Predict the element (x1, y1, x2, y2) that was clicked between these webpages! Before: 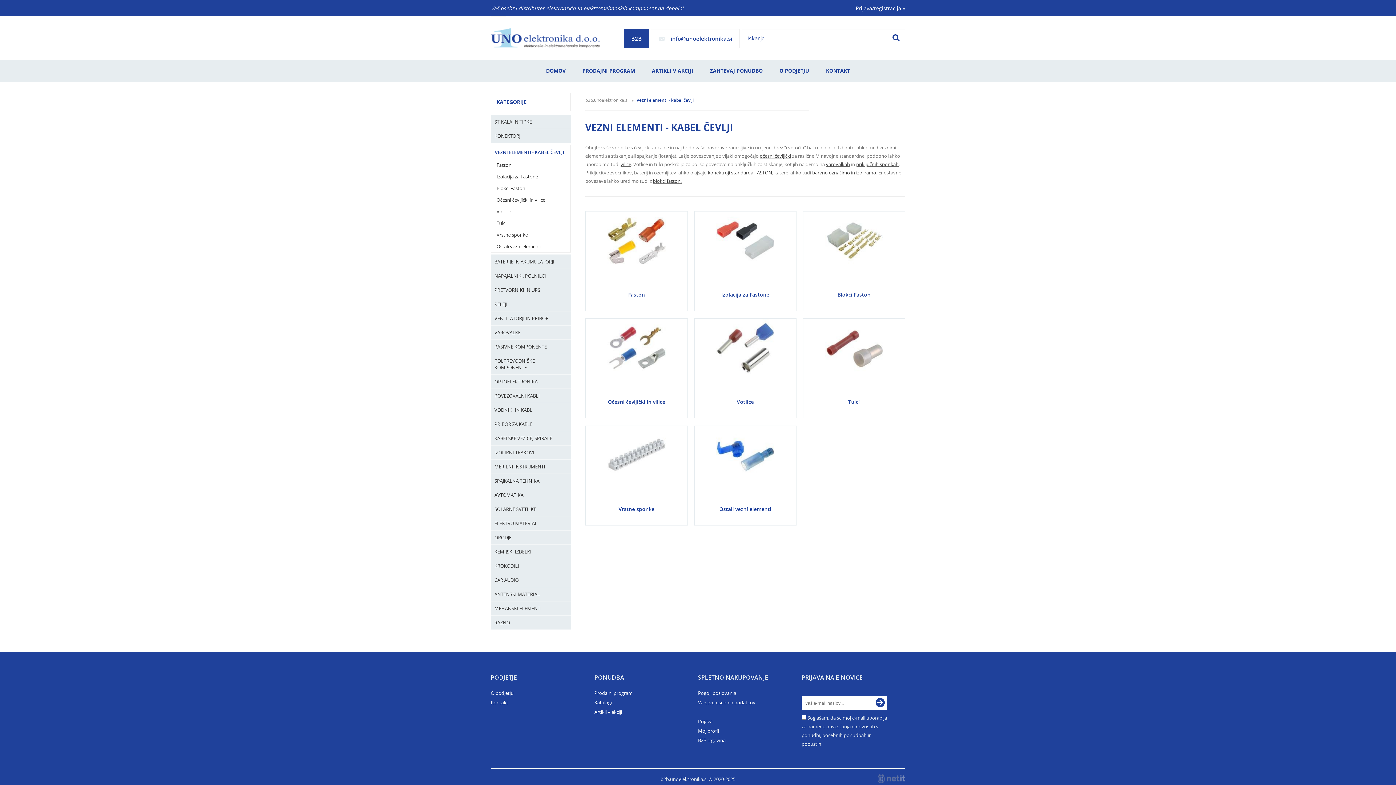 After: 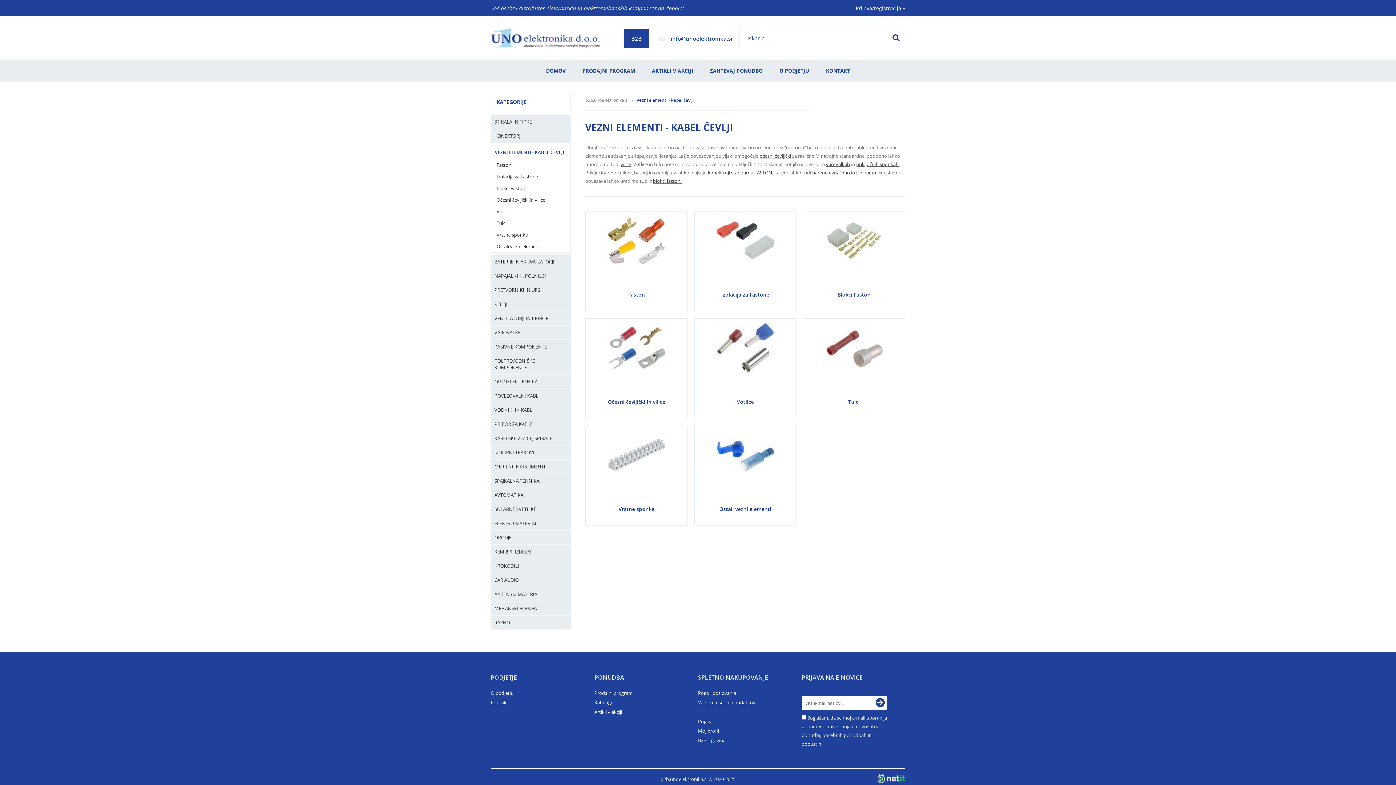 Action: bbox: (877, 774, 905, 783)